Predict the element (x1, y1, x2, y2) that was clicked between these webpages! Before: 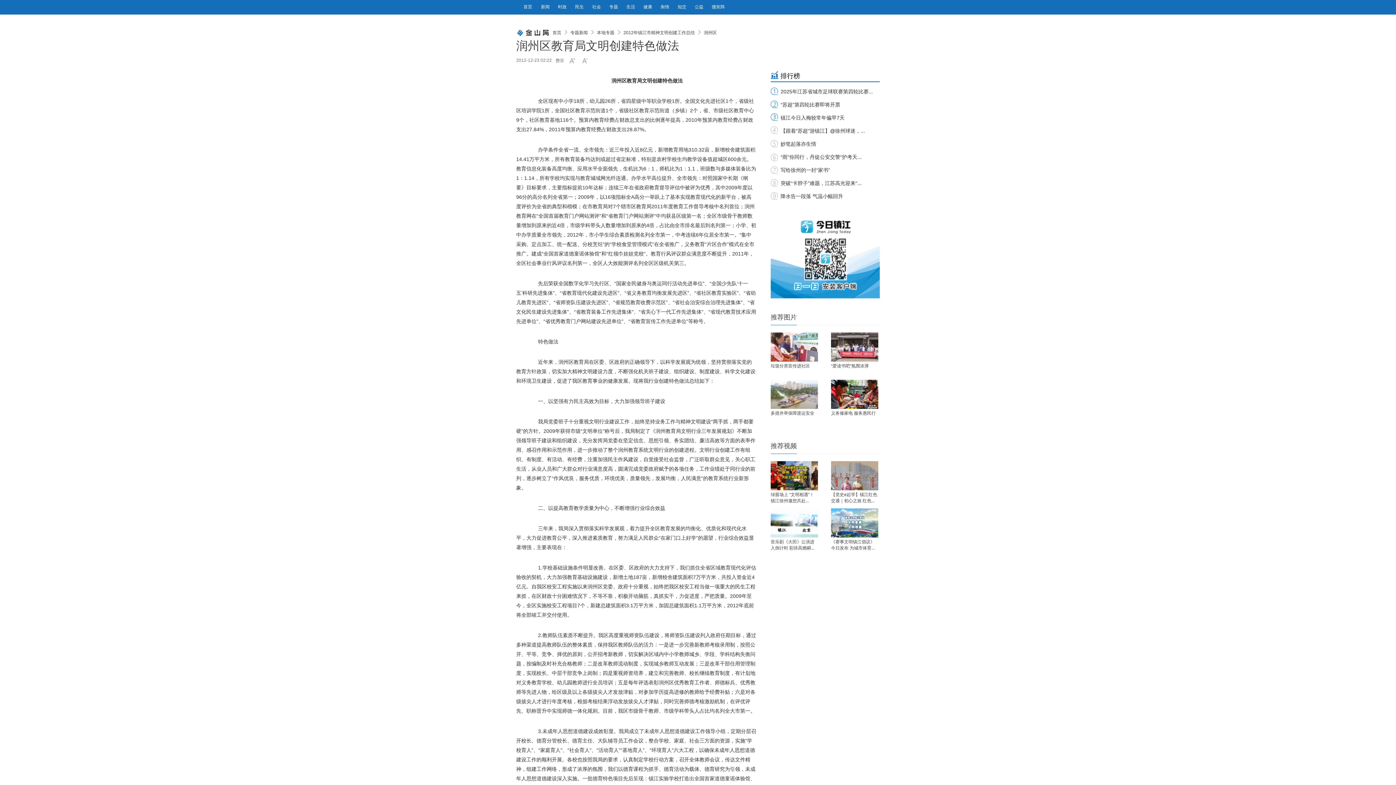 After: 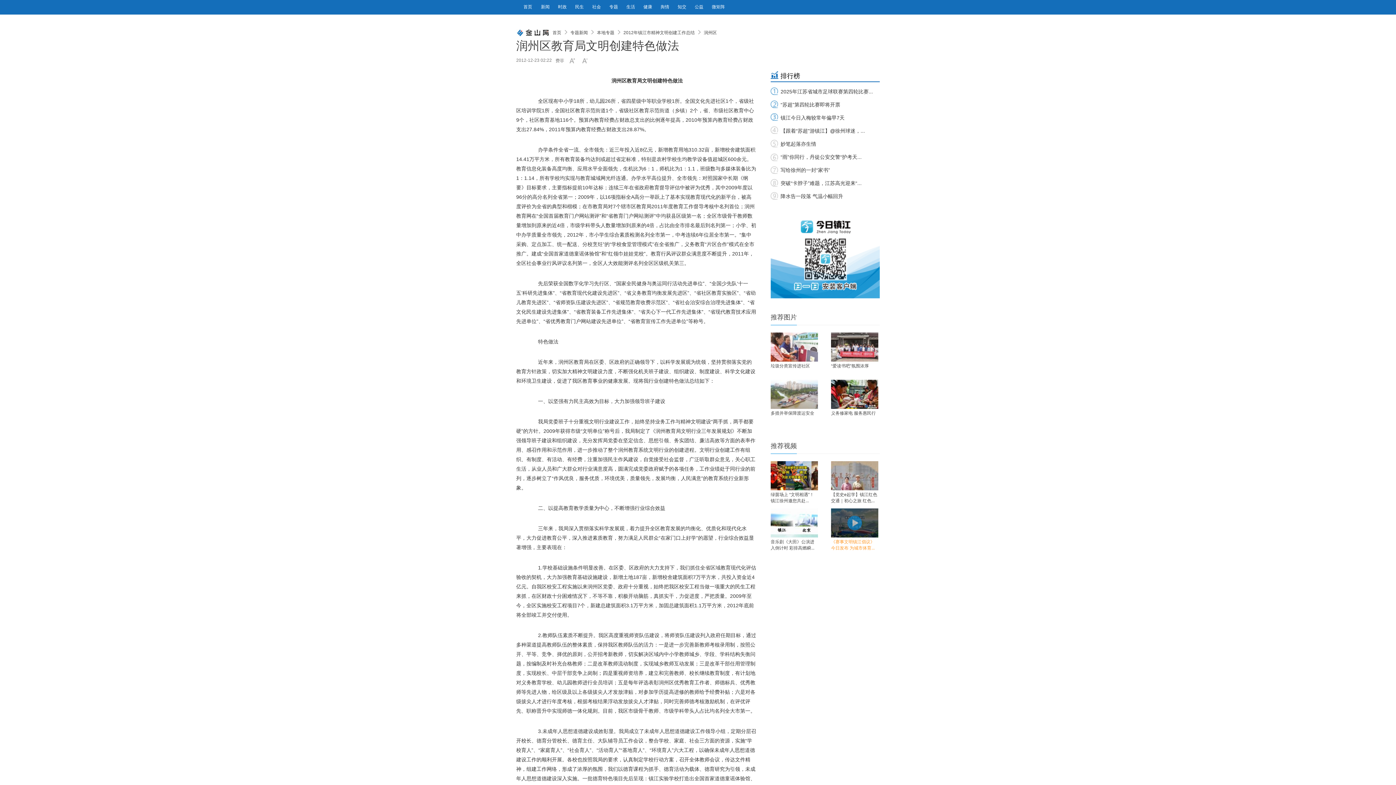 Action: bbox: (831, 537, 878, 556) label: 《赛事文明镇江倡议》今日发布 为城市体育...